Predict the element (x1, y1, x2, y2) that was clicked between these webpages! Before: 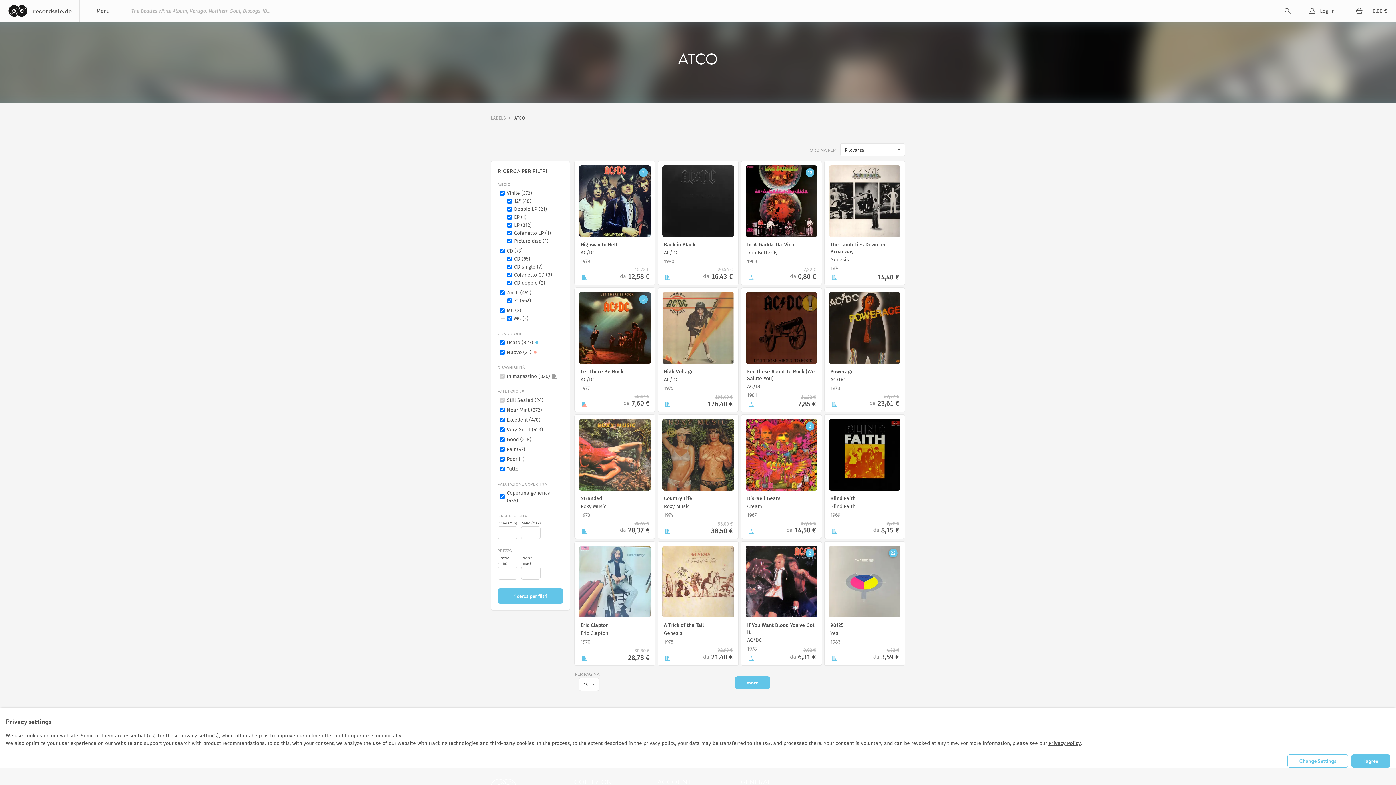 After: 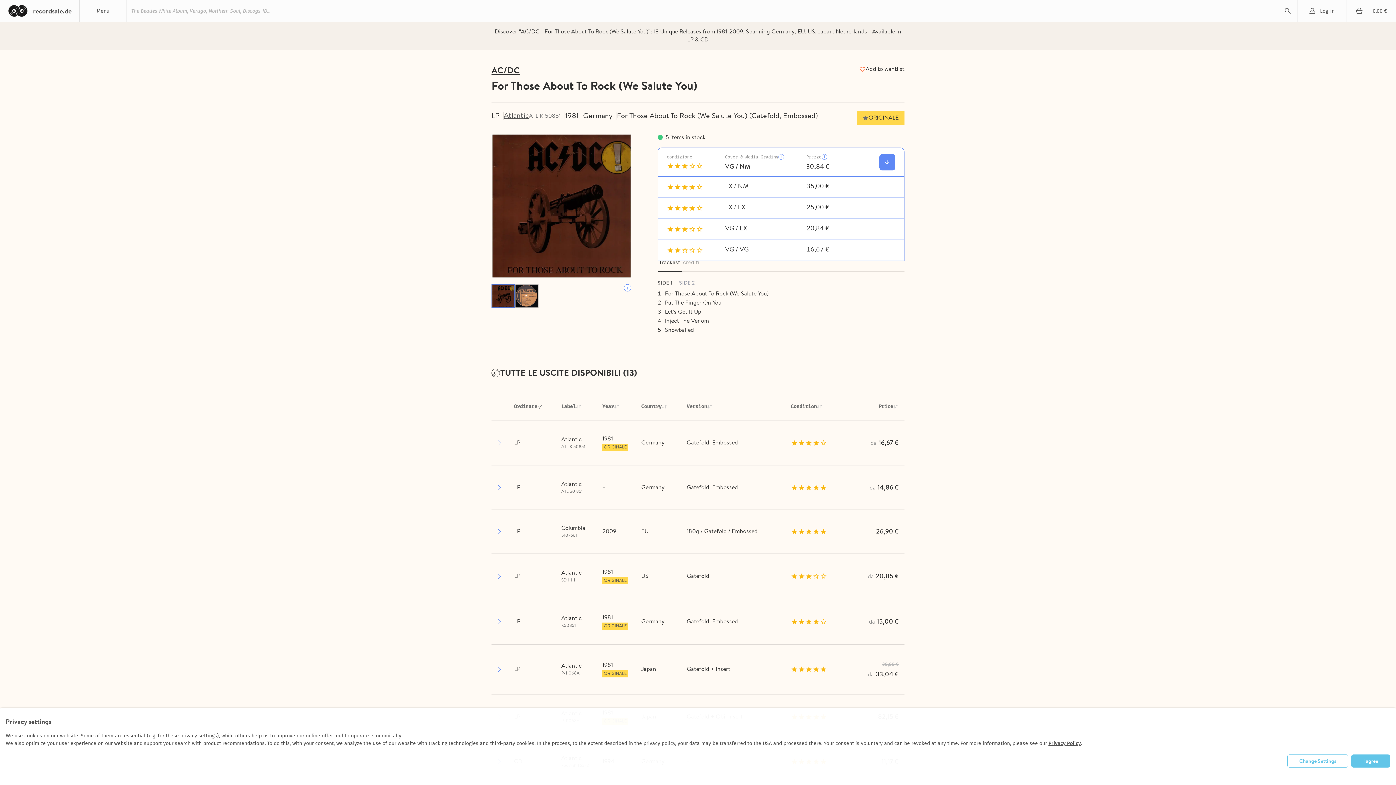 Action: bbox: (745, 292, 817, 363)